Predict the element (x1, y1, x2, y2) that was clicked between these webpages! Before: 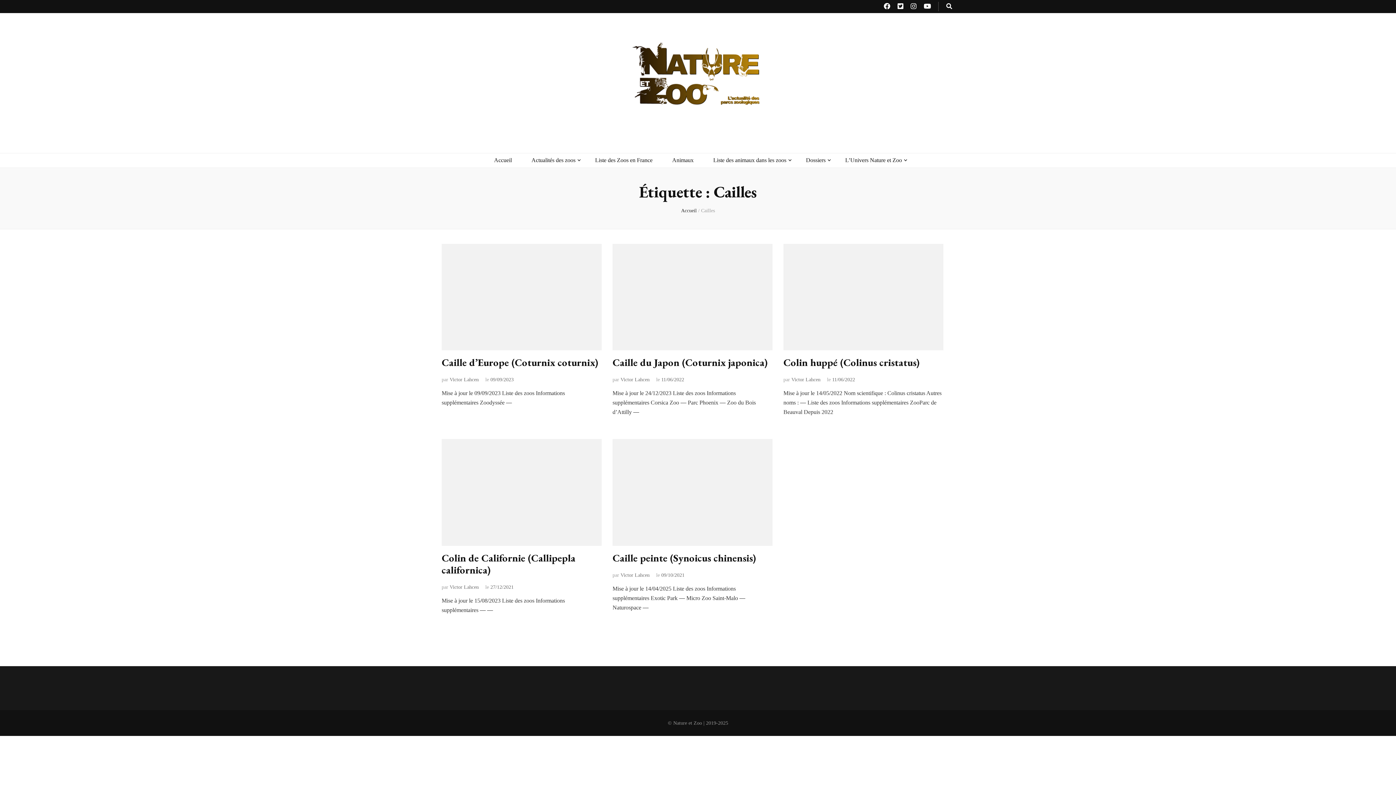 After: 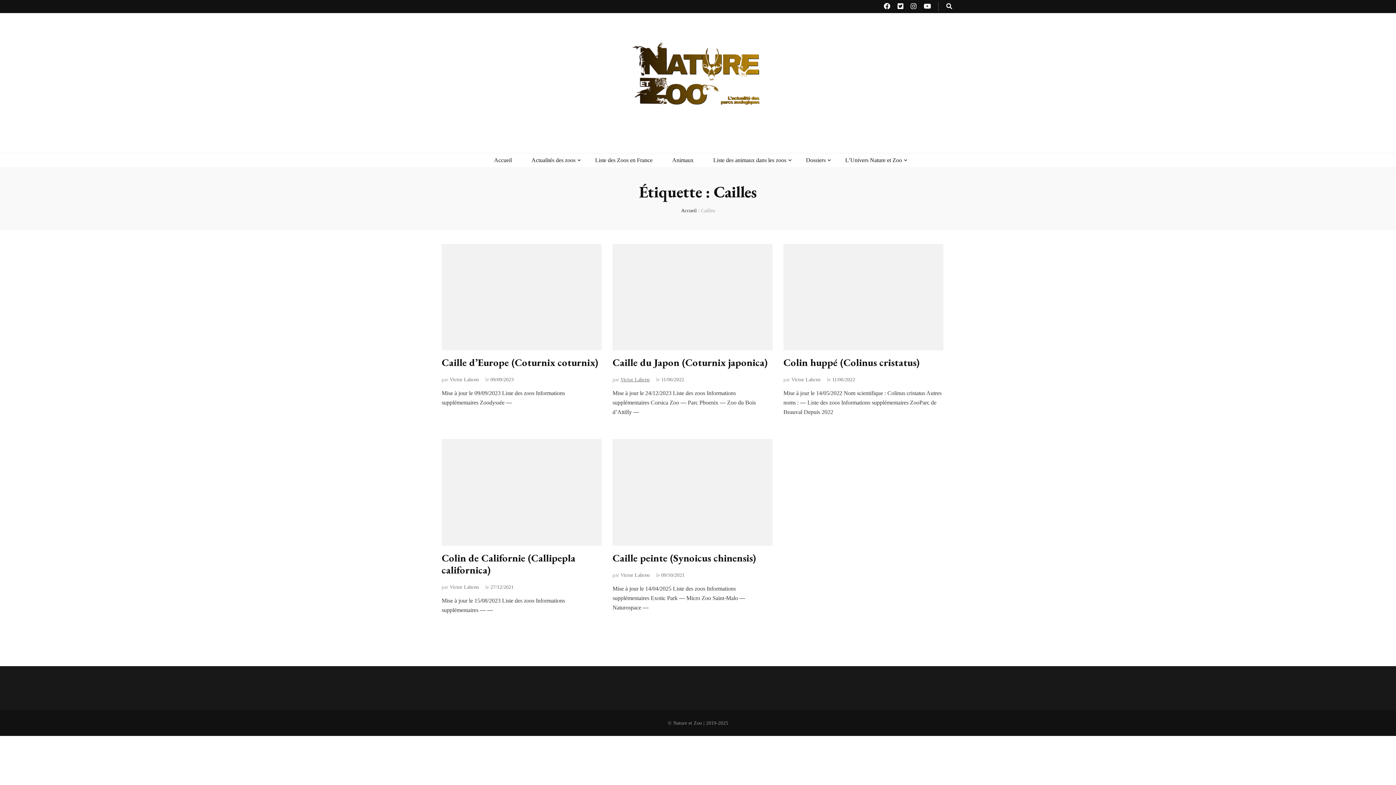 Action: bbox: (620, 377, 649, 382) label: Victor Lahcen